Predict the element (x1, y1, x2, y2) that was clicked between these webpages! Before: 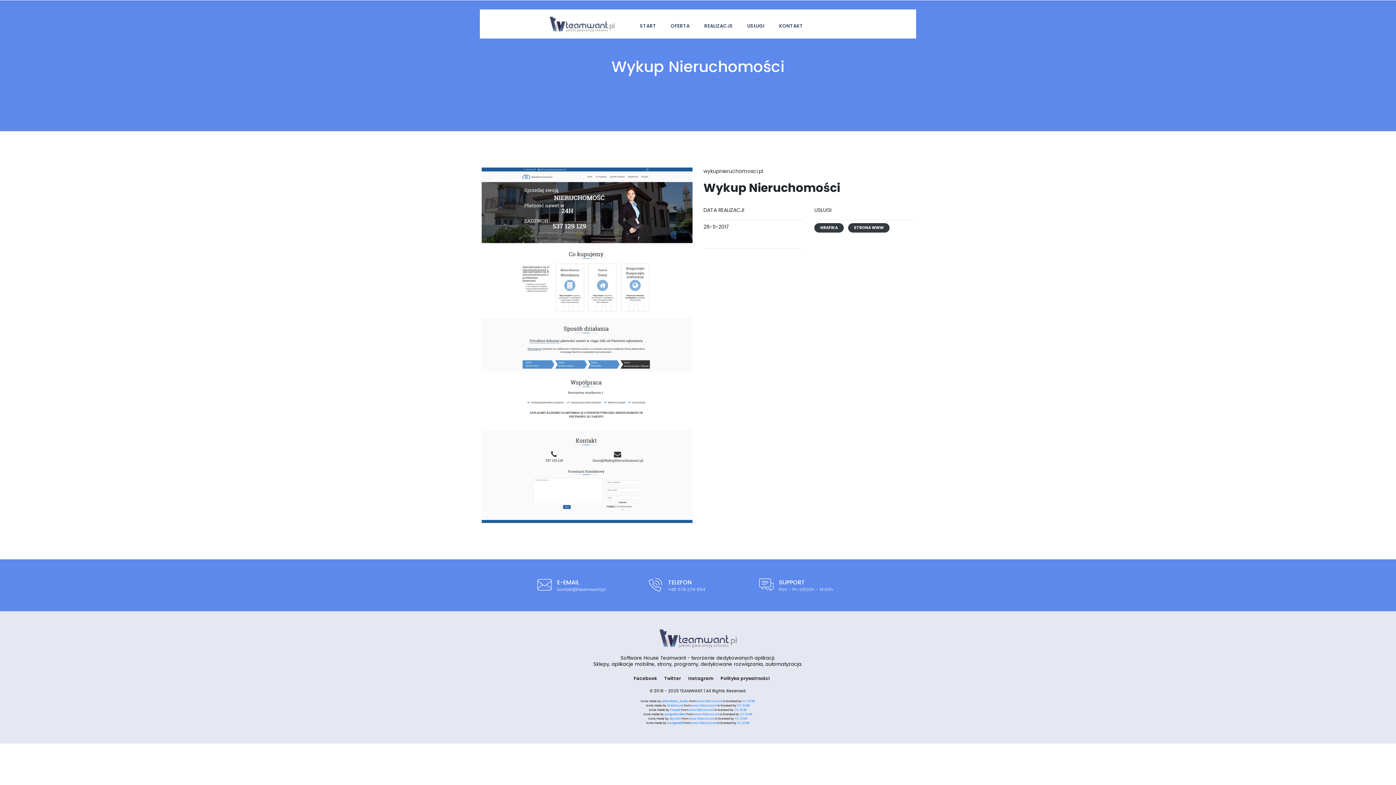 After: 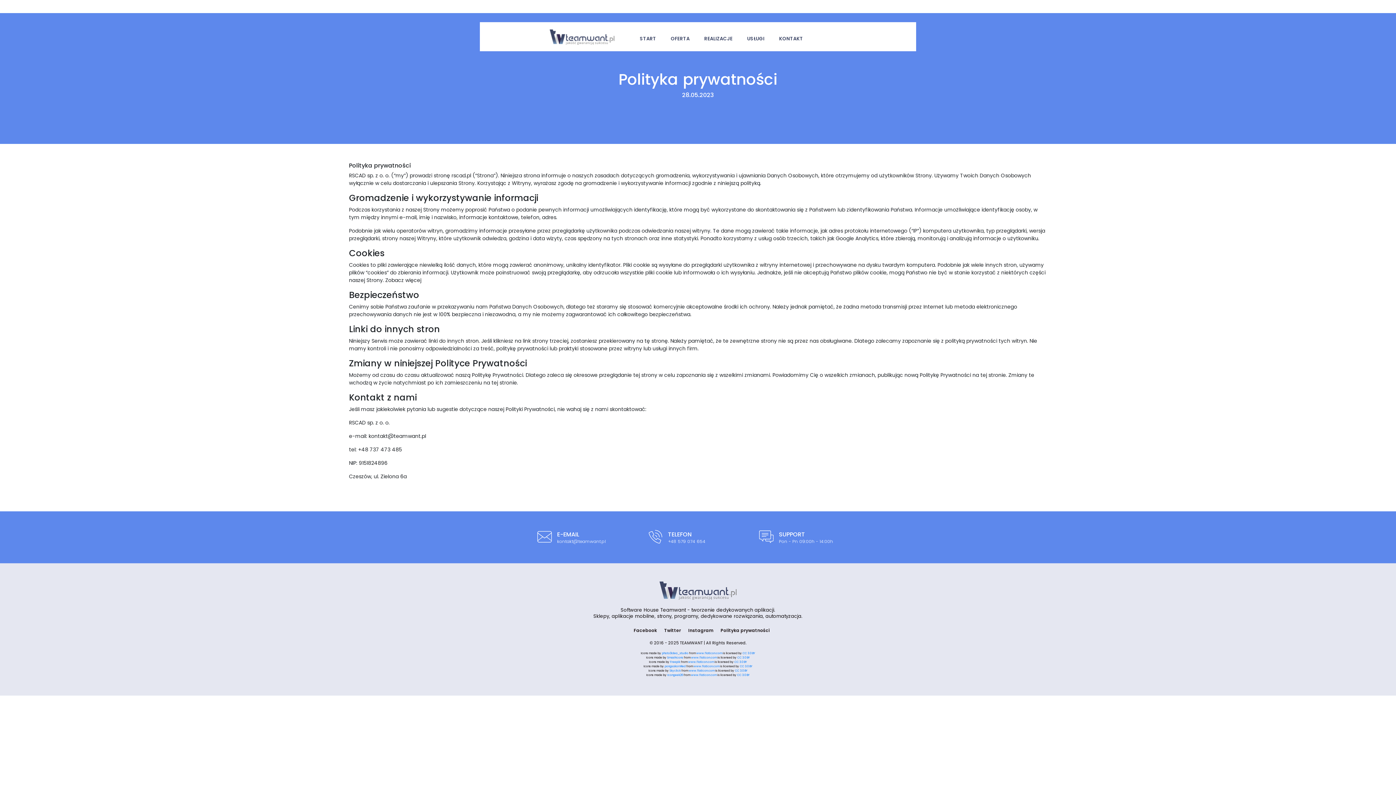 Action: bbox: (720, 675, 769, 681) label: Polityka prywatności